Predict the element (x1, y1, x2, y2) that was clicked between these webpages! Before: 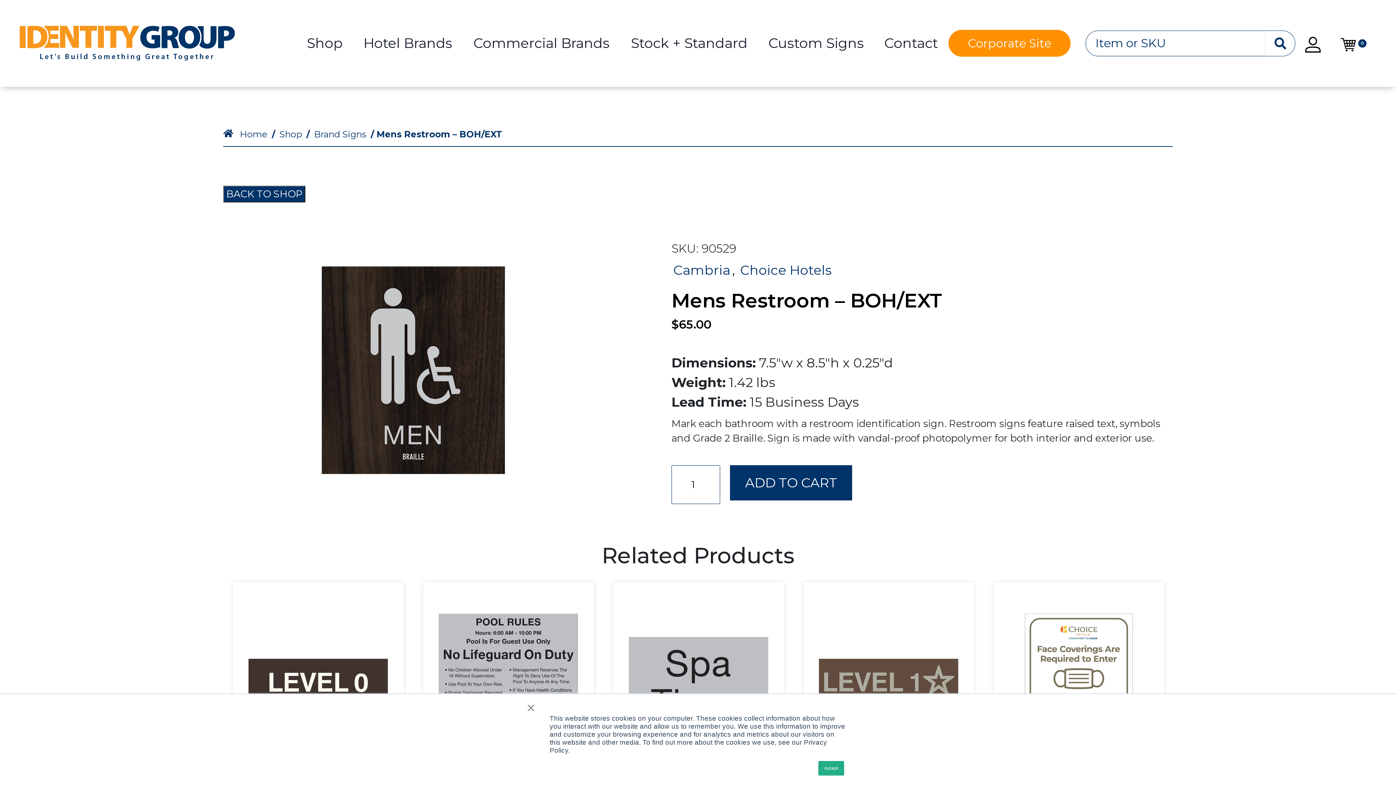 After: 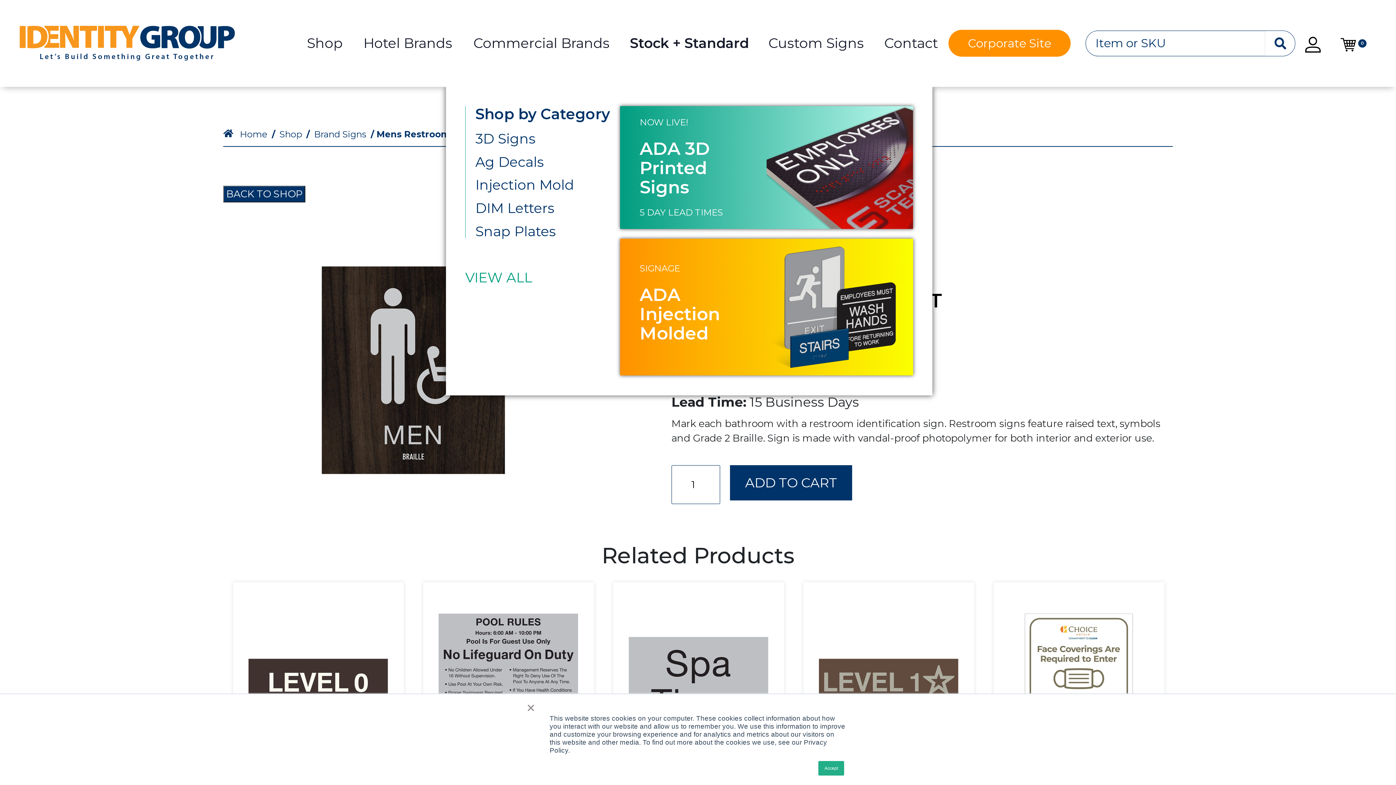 Action: label: Stock + Standard bbox: (620, 0, 758, 86)